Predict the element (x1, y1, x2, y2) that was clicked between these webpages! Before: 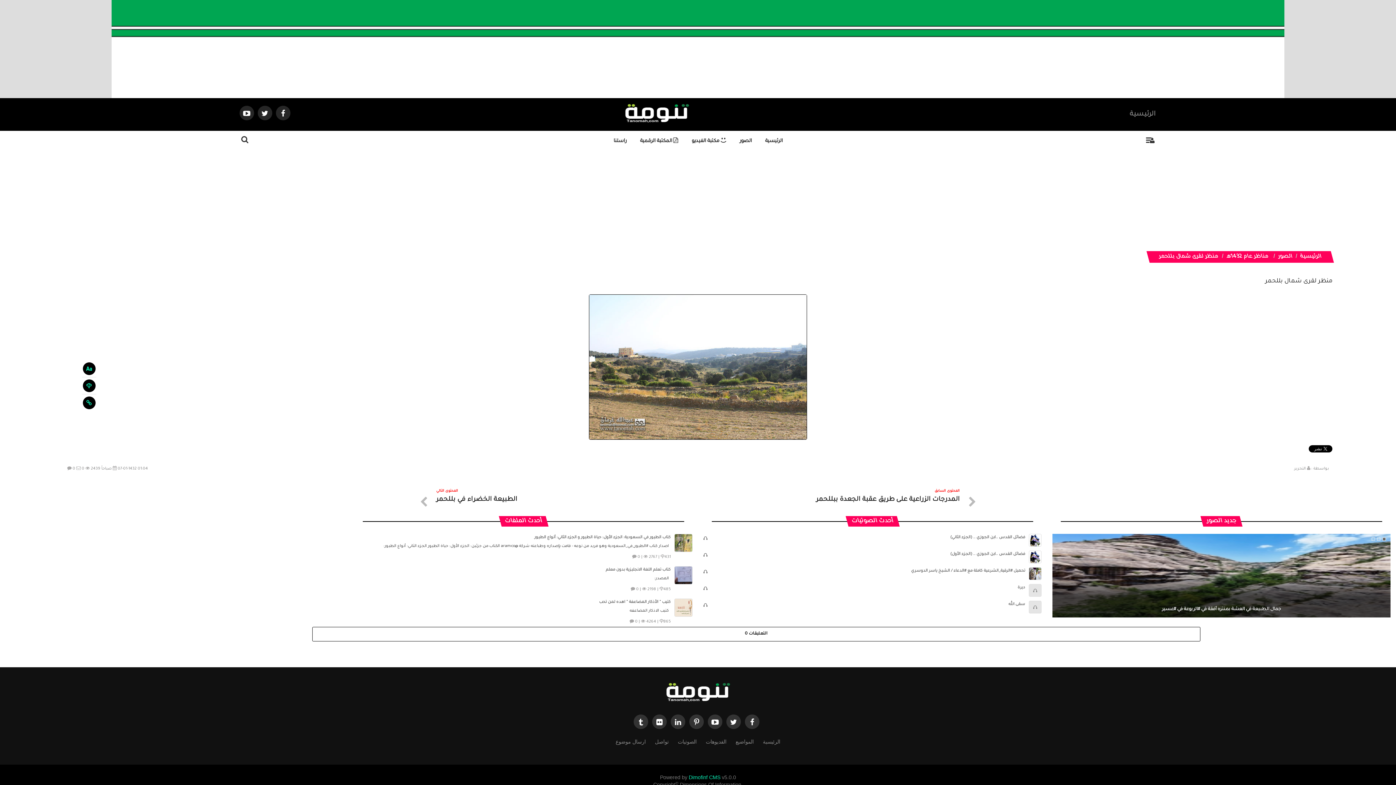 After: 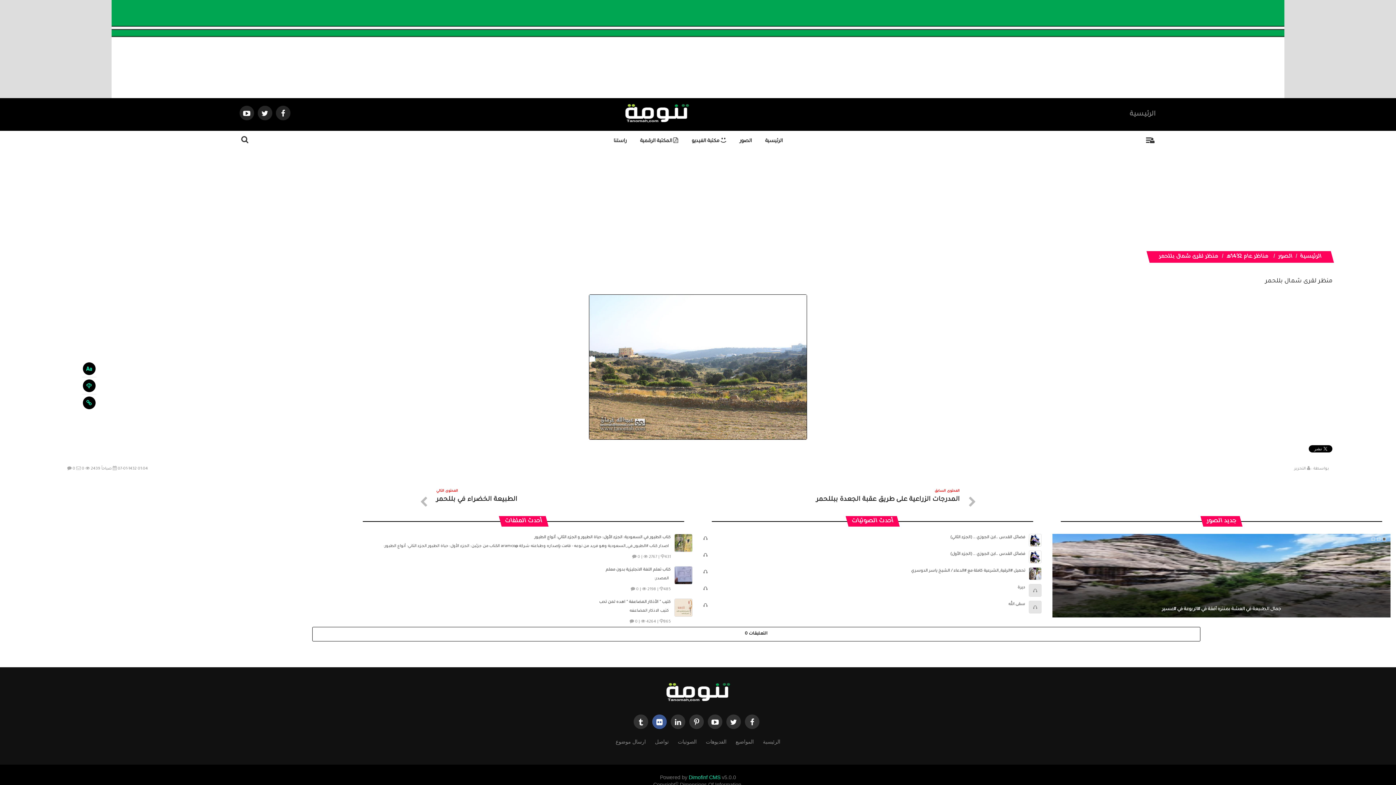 Action: bbox: (652, 714, 666, 729)